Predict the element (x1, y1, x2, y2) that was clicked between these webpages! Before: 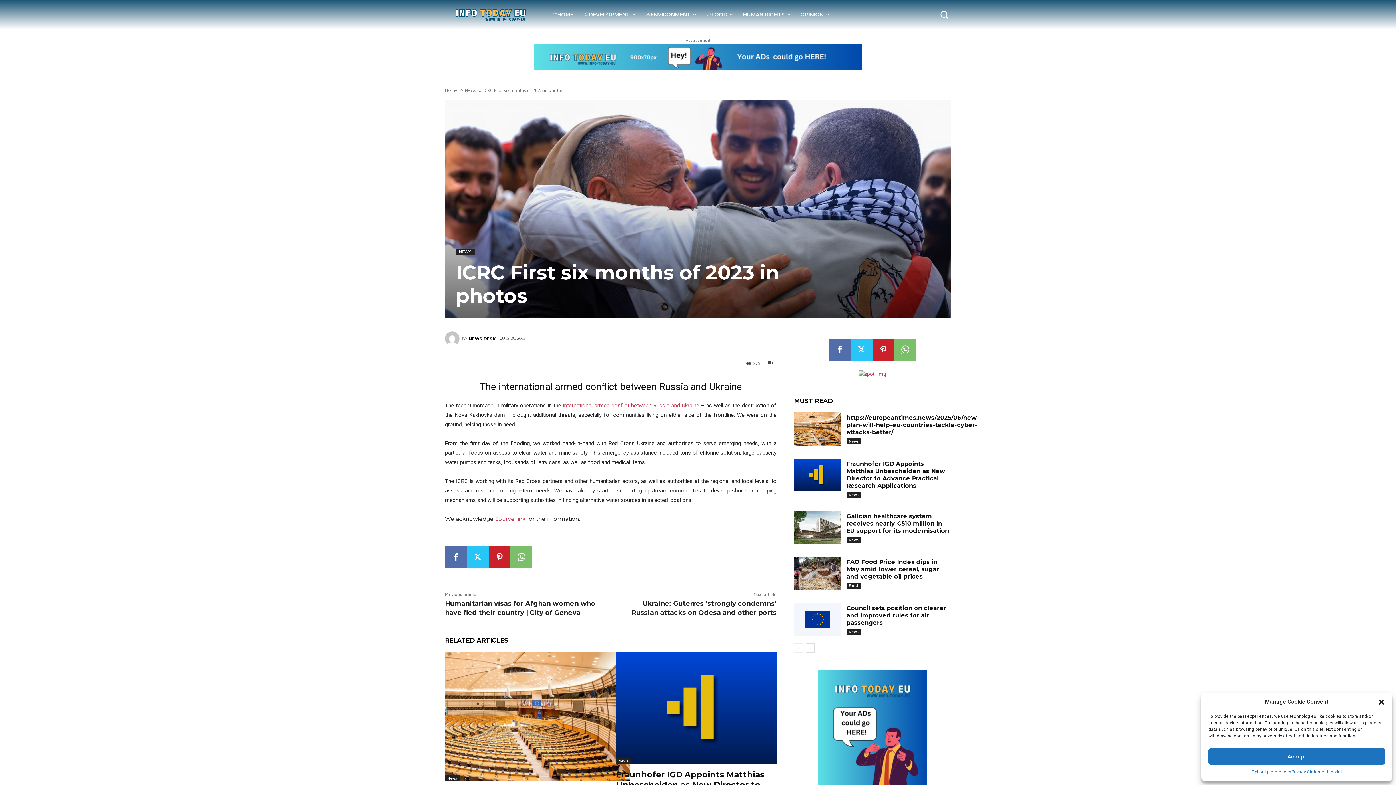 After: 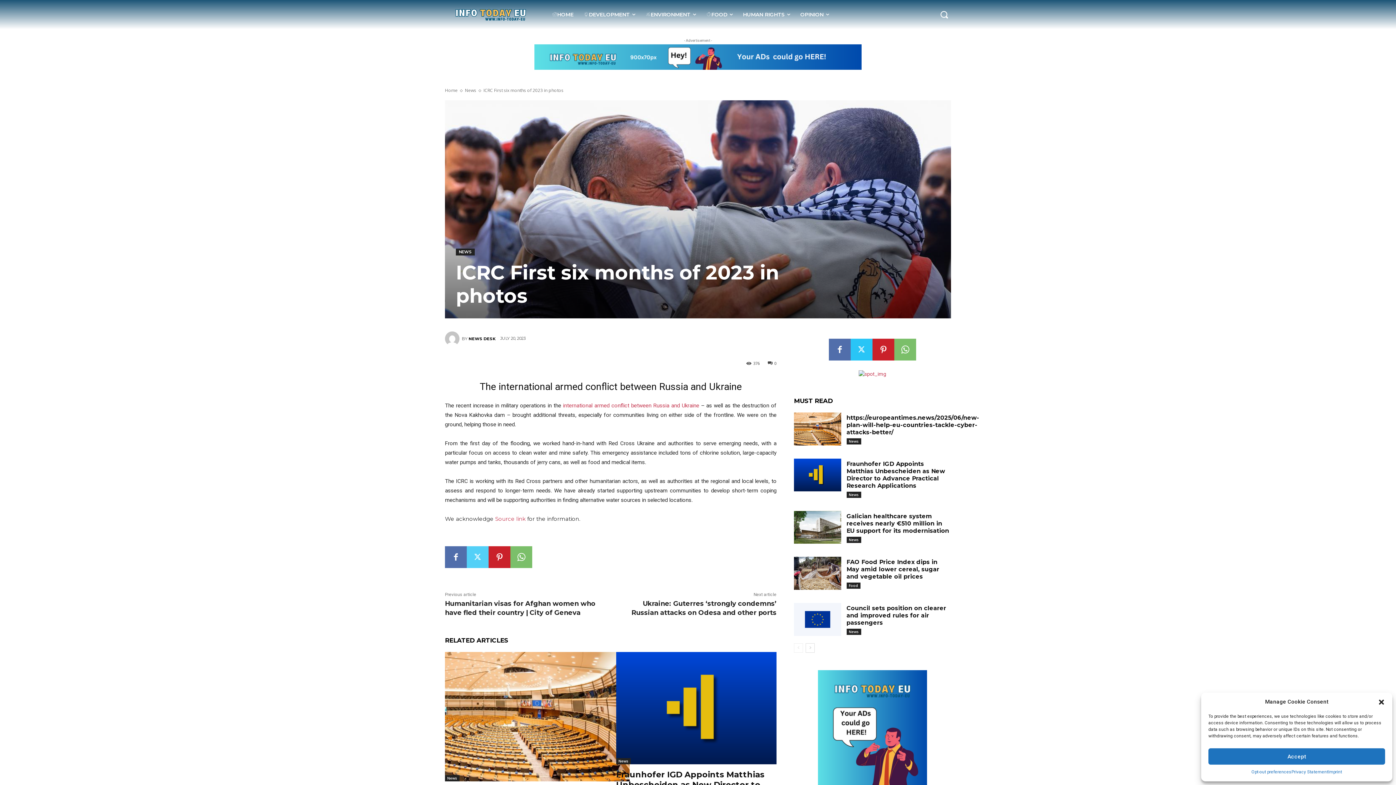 Action: bbox: (466, 546, 488, 568)